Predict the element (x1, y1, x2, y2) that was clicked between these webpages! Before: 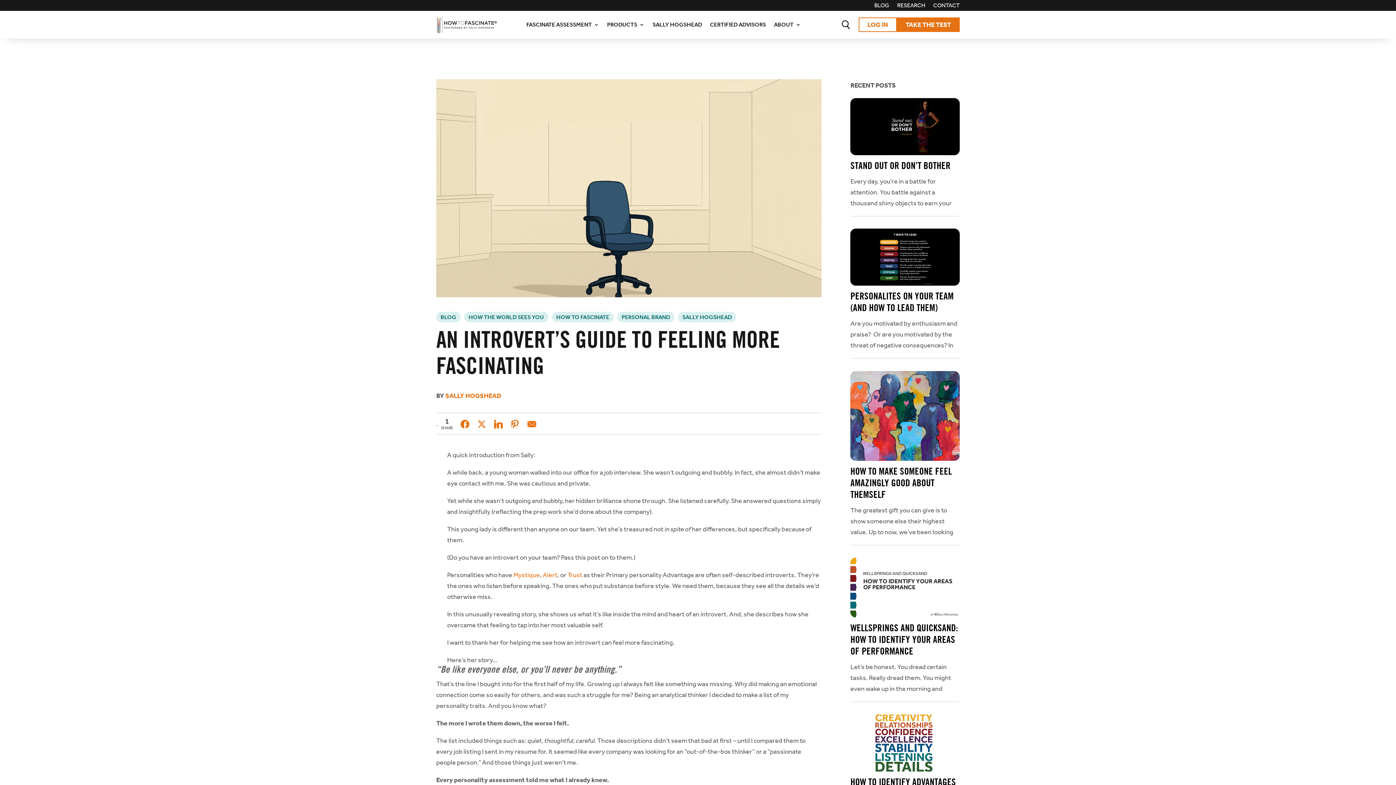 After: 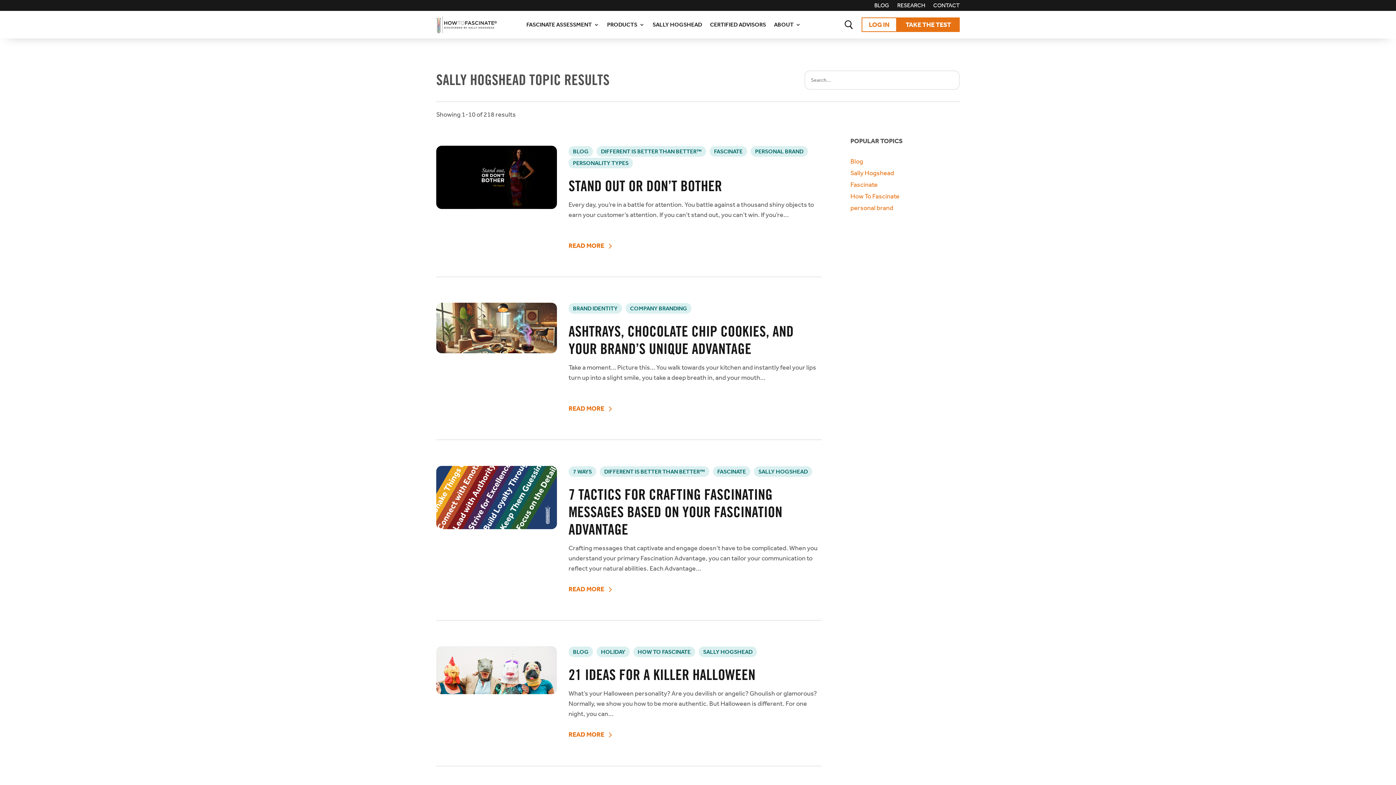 Action: bbox: (445, 392, 501, 400) label: SALLY HOGSHEAD